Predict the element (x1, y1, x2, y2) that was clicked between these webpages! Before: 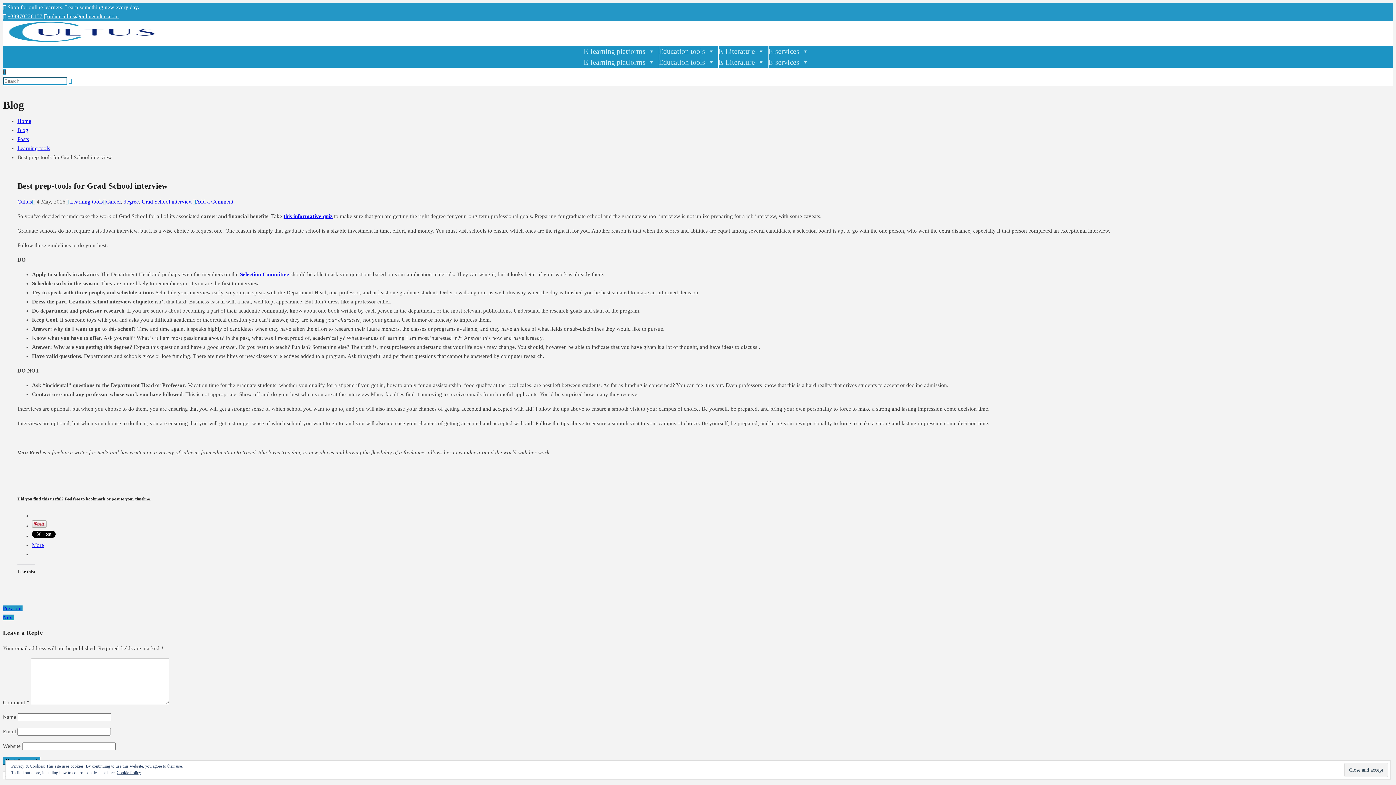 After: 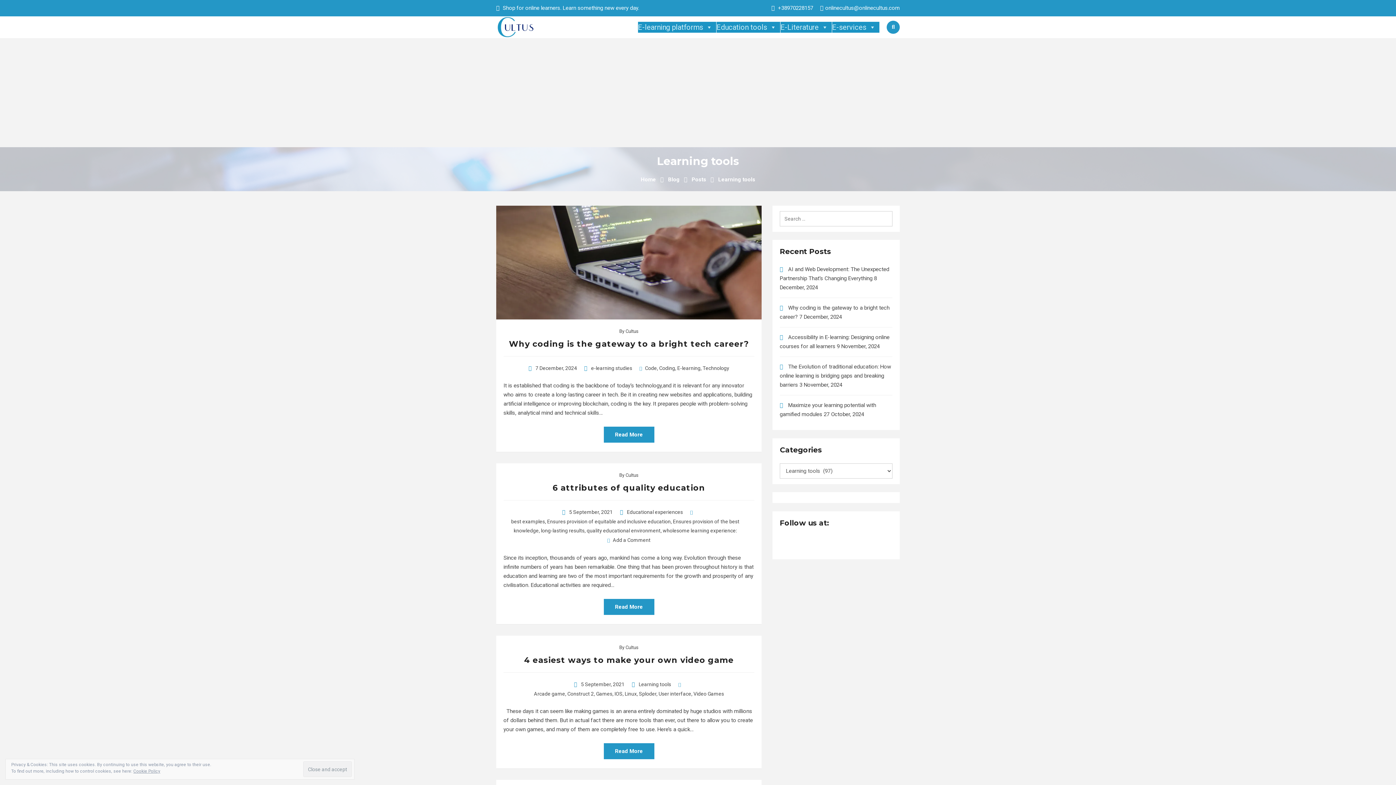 Action: label: Learning tools bbox: (17, 145, 50, 151)